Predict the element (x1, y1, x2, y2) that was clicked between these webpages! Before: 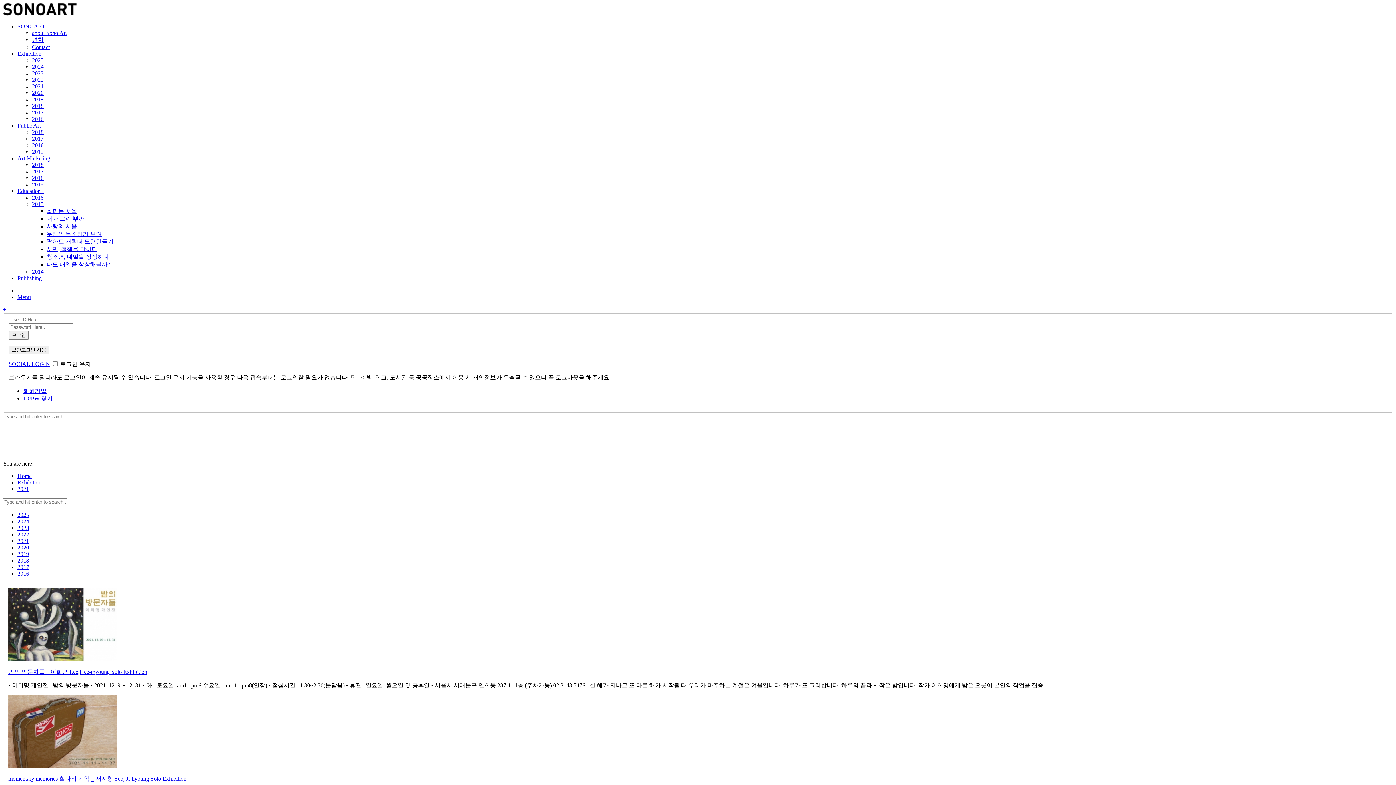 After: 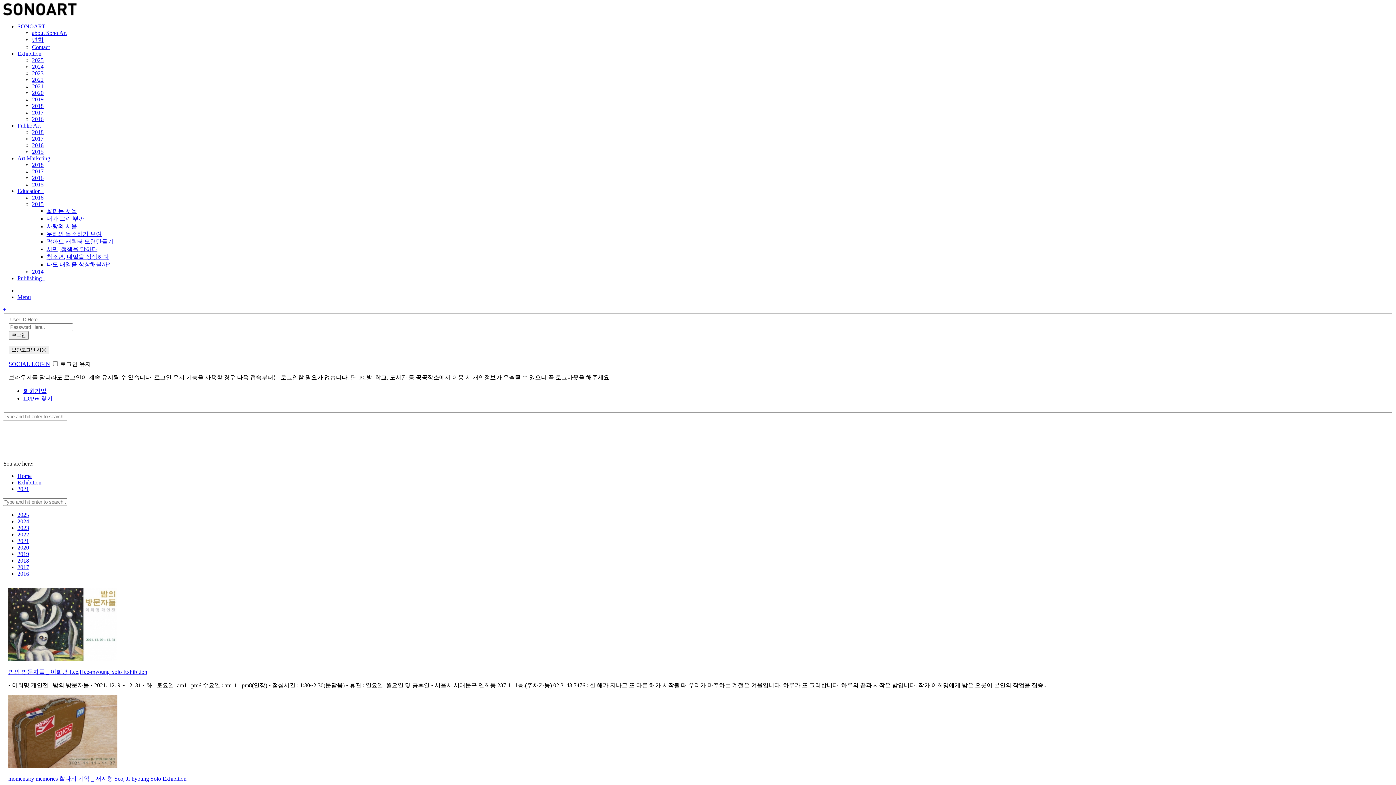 Action: label: Home bbox: (17, 472, 31, 479)